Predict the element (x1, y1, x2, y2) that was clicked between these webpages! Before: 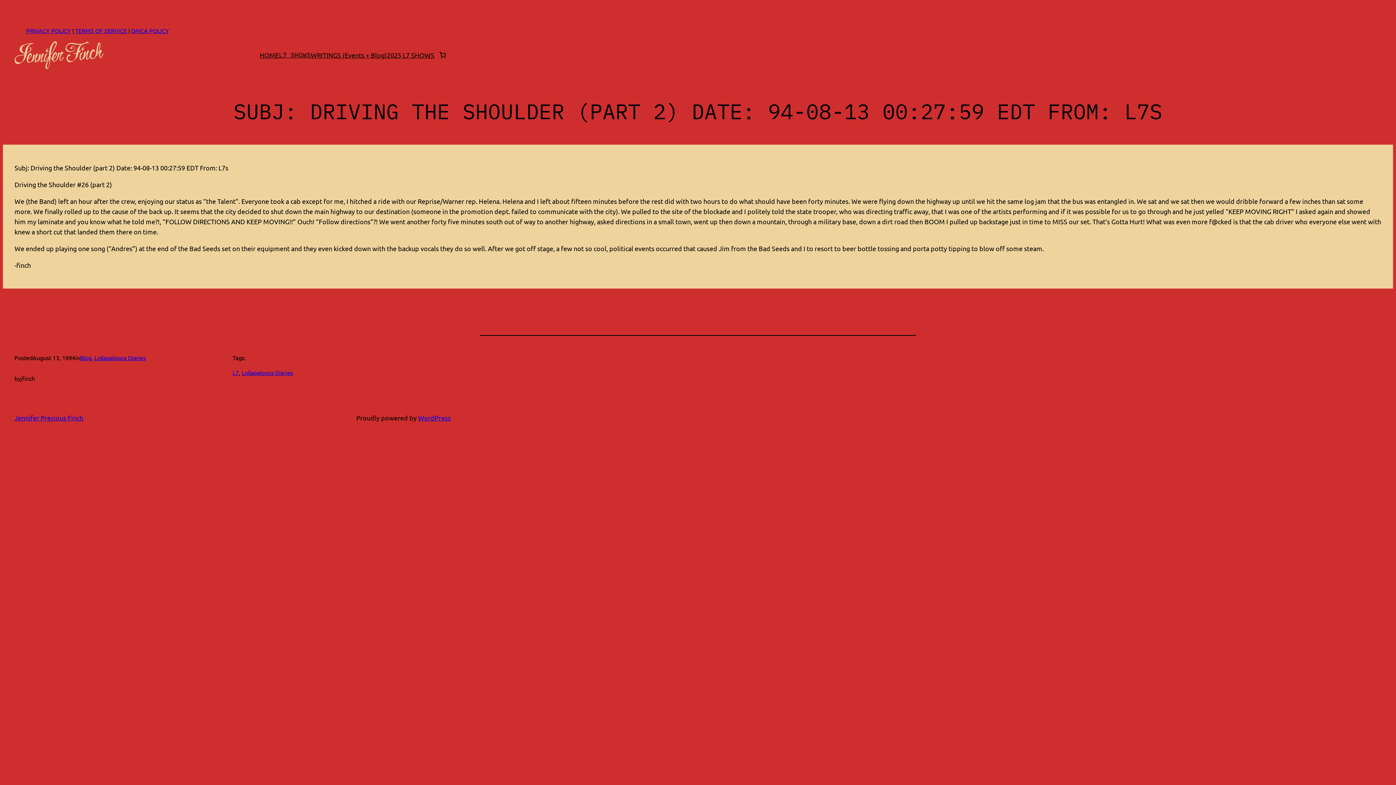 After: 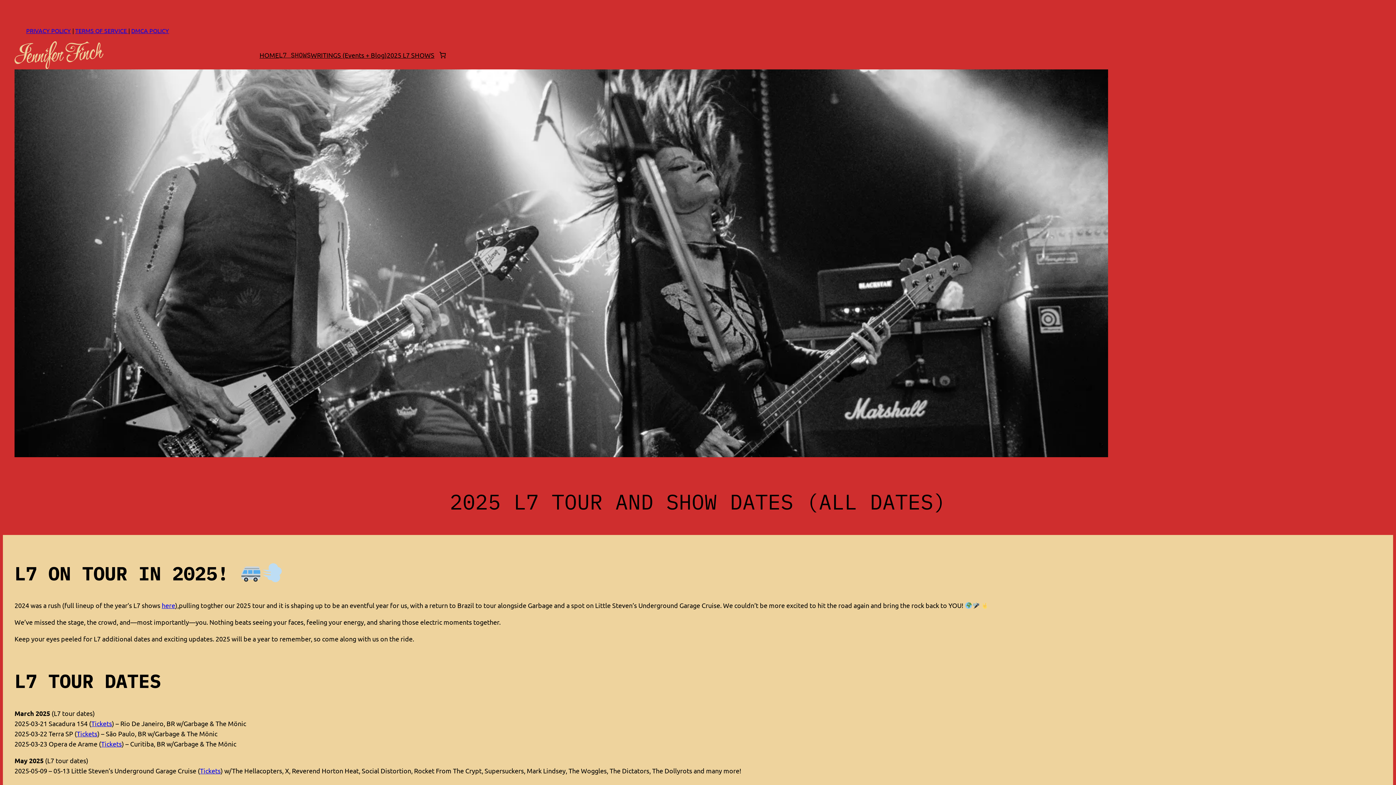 Action: label: L7 SHOWS bbox: (278, 50, 310, 60)